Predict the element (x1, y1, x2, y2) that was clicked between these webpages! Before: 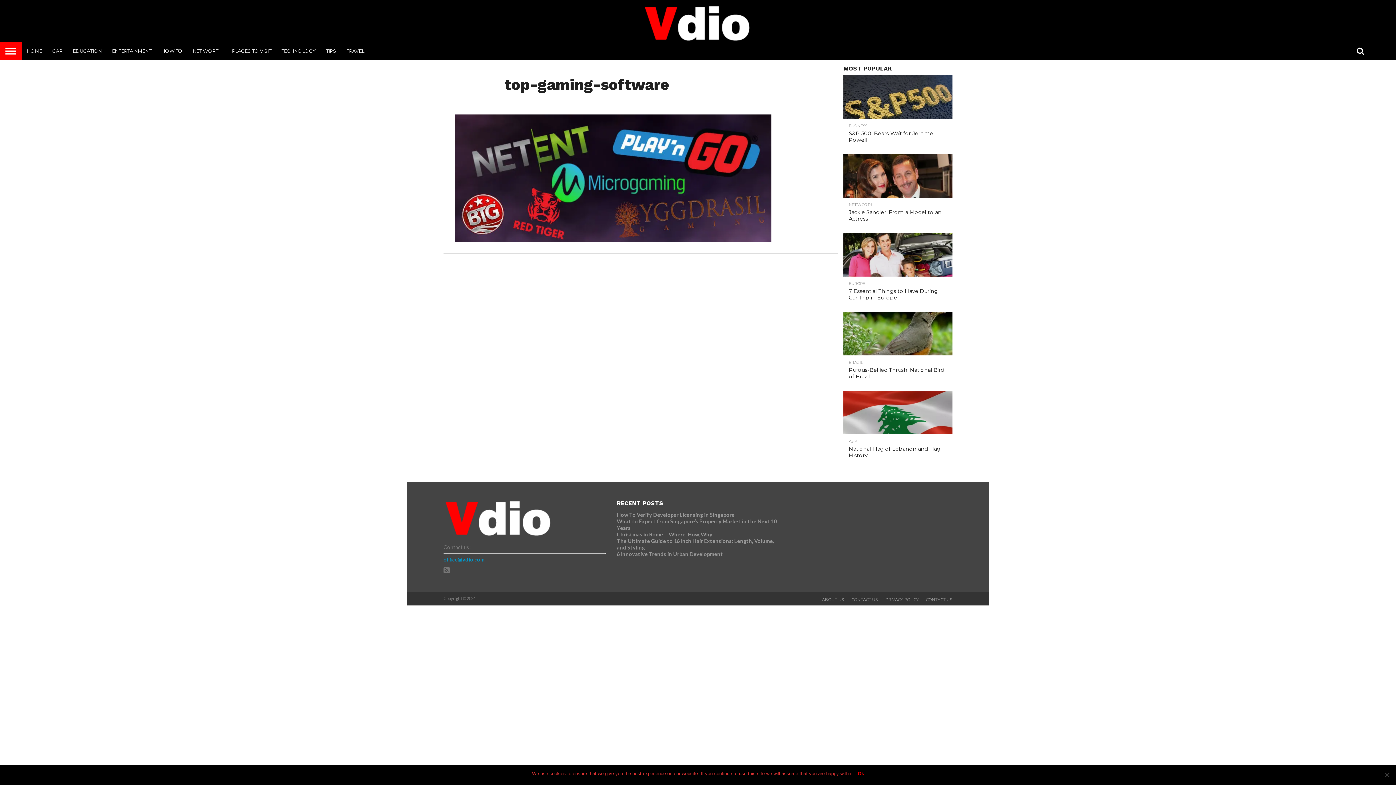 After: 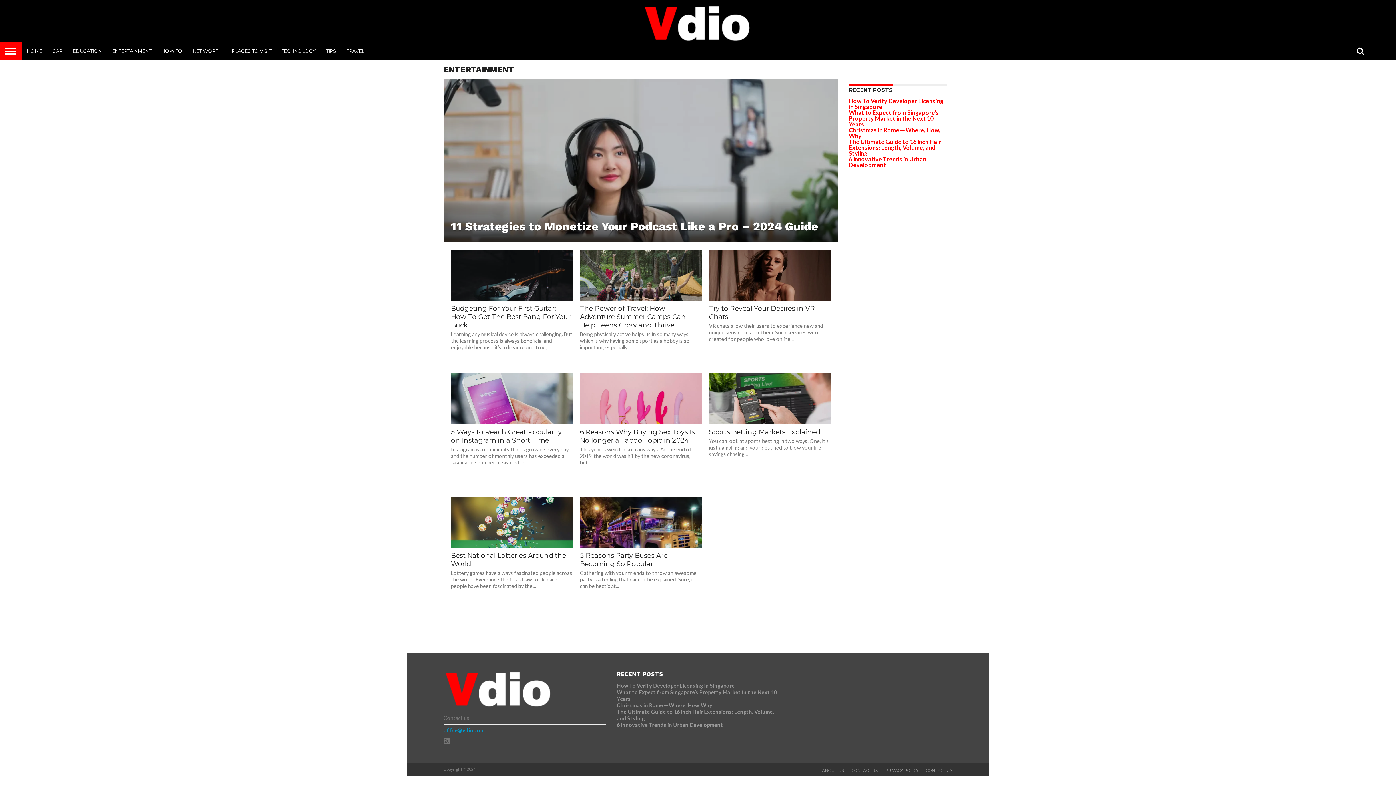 Action: bbox: (106, 41, 156, 60) label: ENTERTAINMENT